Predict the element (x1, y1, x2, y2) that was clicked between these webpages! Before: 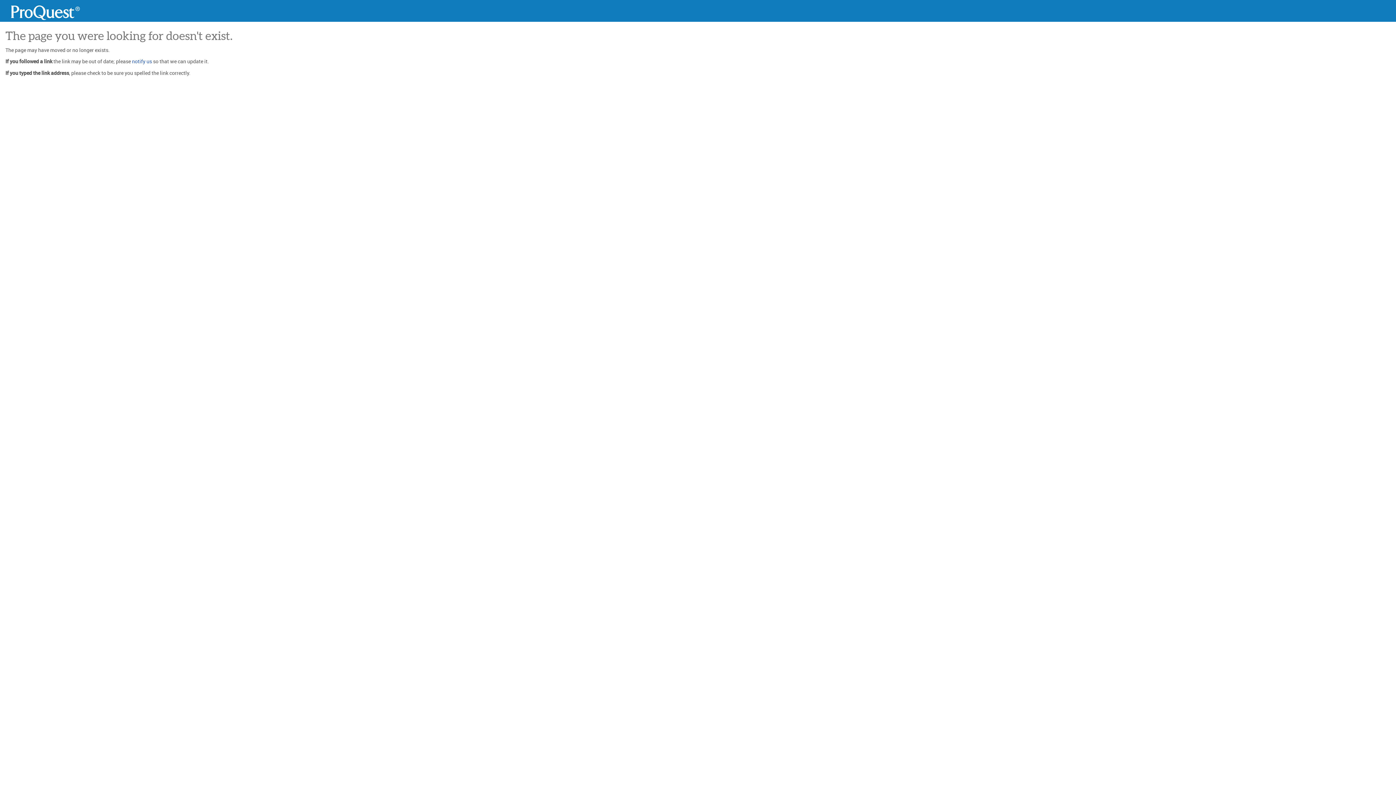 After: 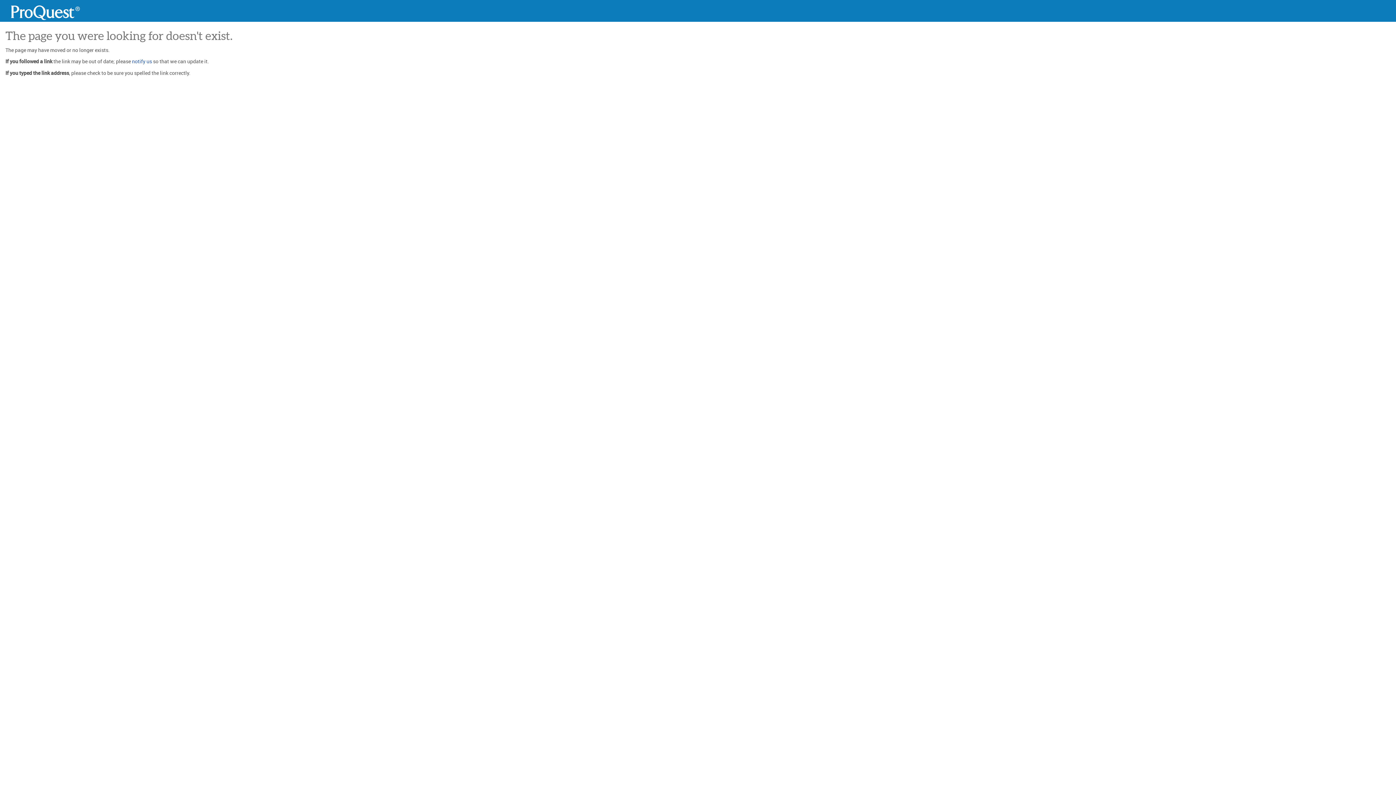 Action: bbox: (5, 5, 85, 20)